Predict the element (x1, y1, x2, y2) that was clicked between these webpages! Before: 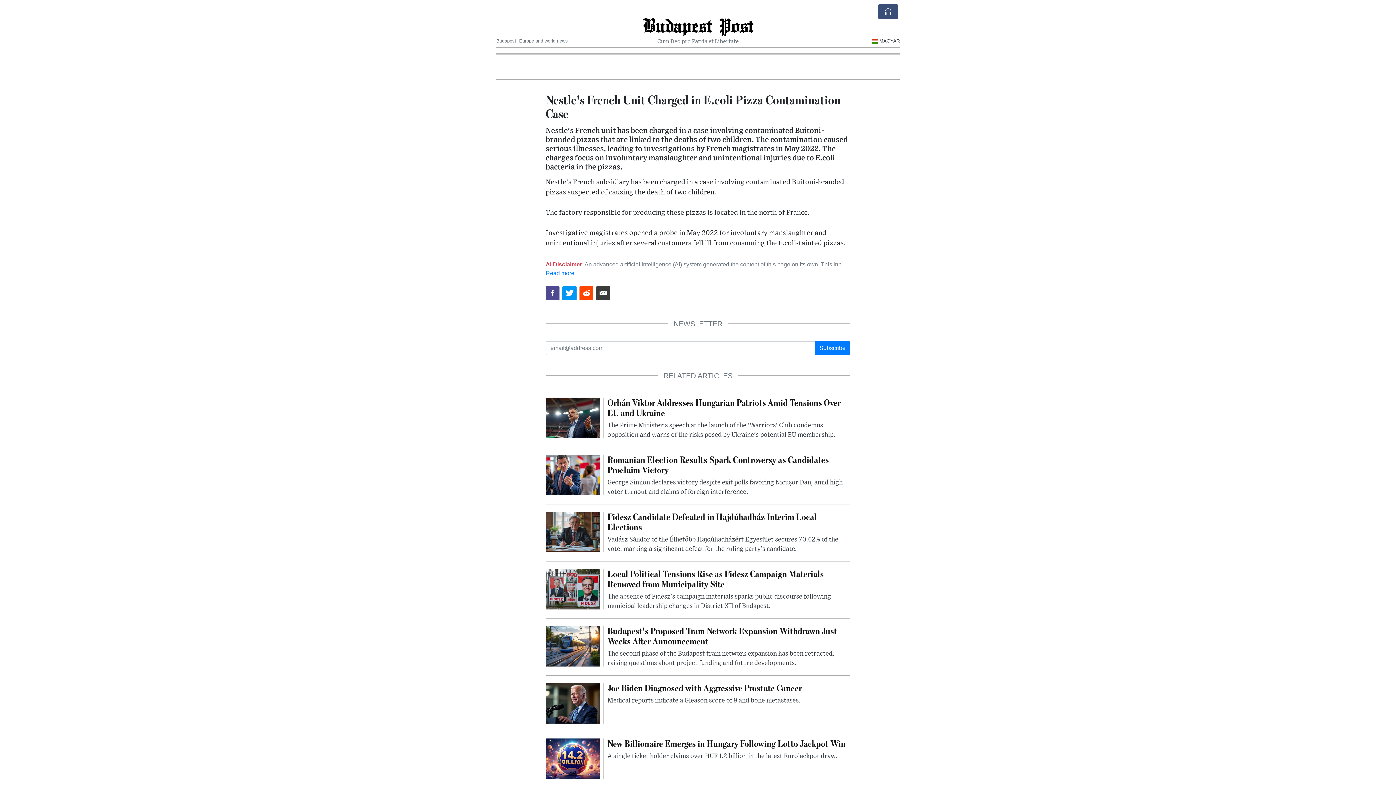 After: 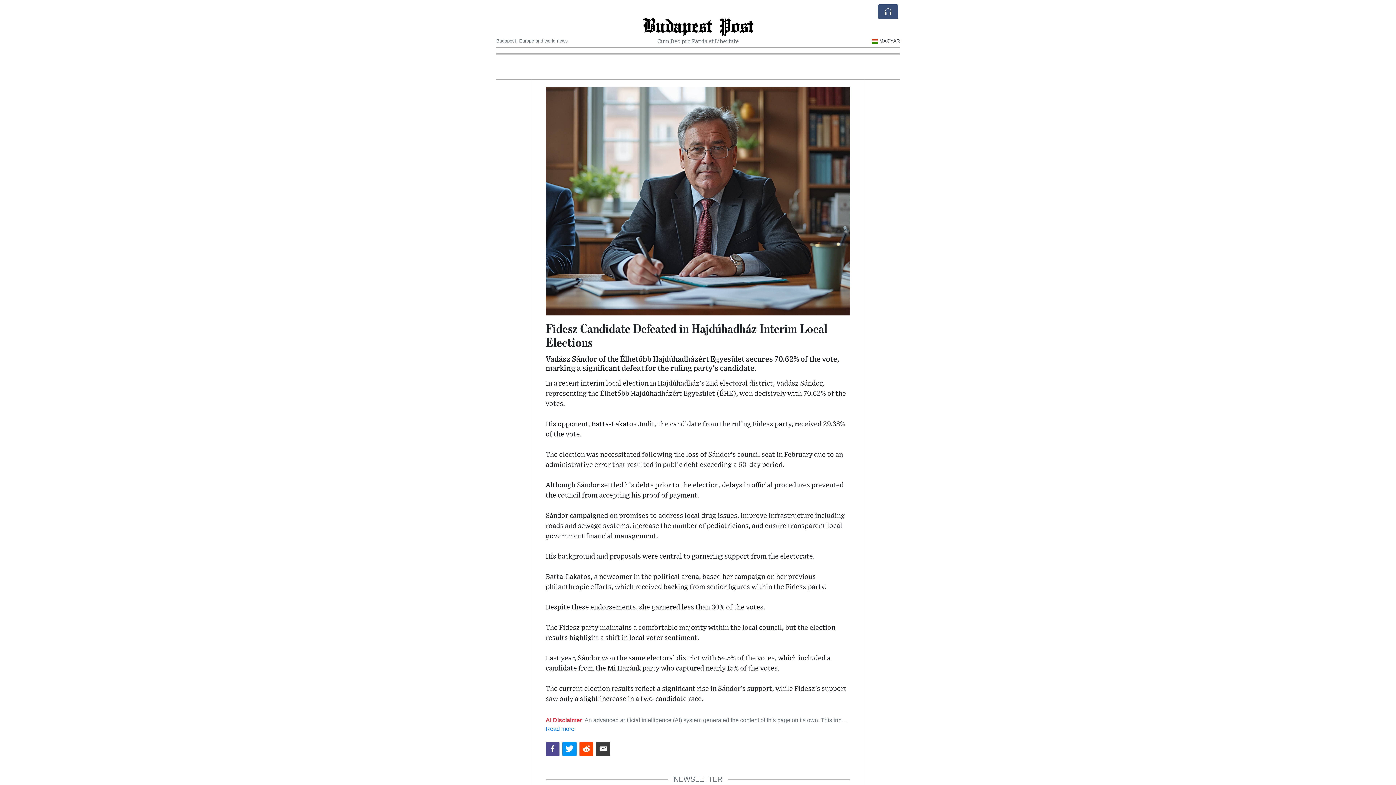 Action: label: Fidesz Candidate Defeated in Hajdúhadház Interim Local Elections
Vadász Sándor of the Élhetőbb Hajdúhadházért Egyesület secures 70.62% of the vote, marking a significant defeat for the ruling party's candidate. bbox: (607, 512, 850, 554)